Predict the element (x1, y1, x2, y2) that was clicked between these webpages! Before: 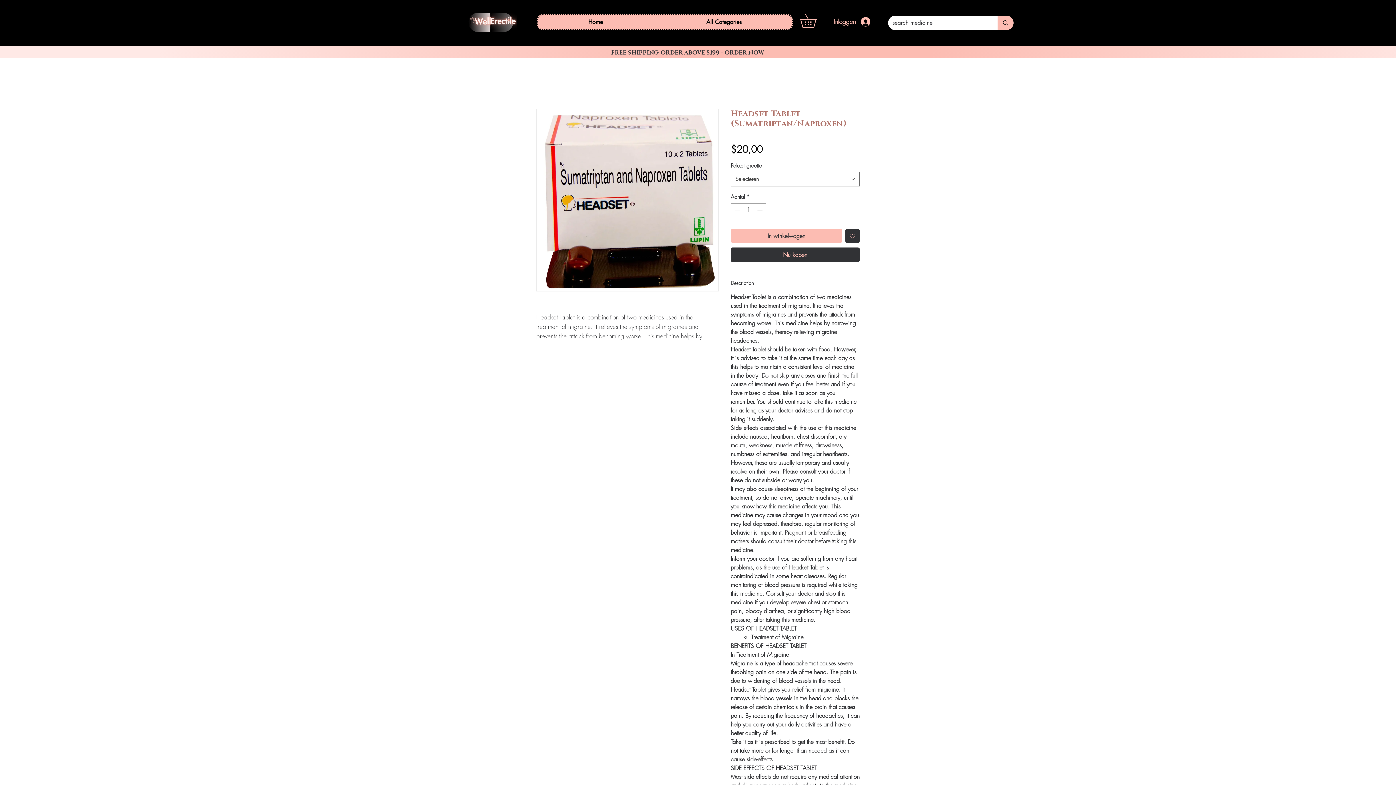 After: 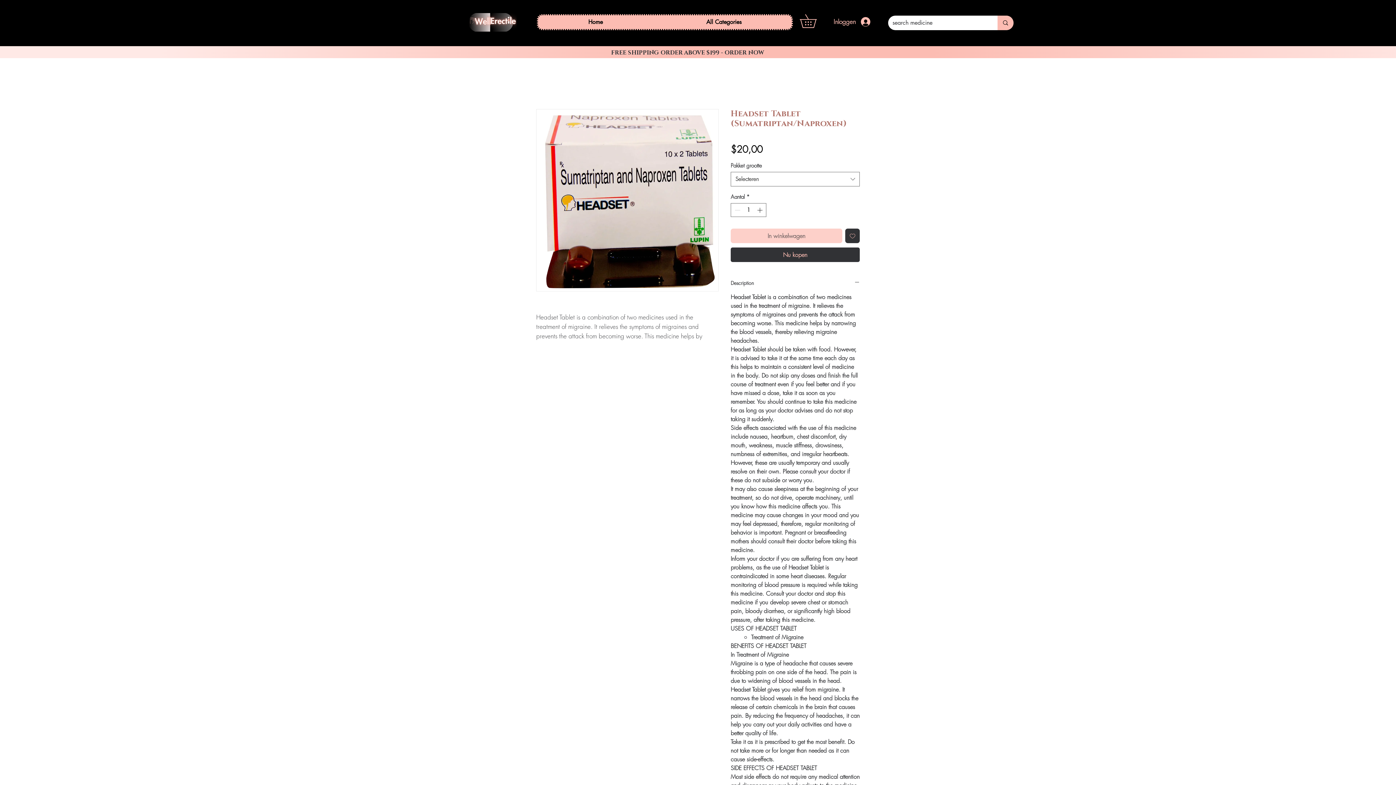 Action: label: In winkelwagen bbox: (730, 228, 842, 243)